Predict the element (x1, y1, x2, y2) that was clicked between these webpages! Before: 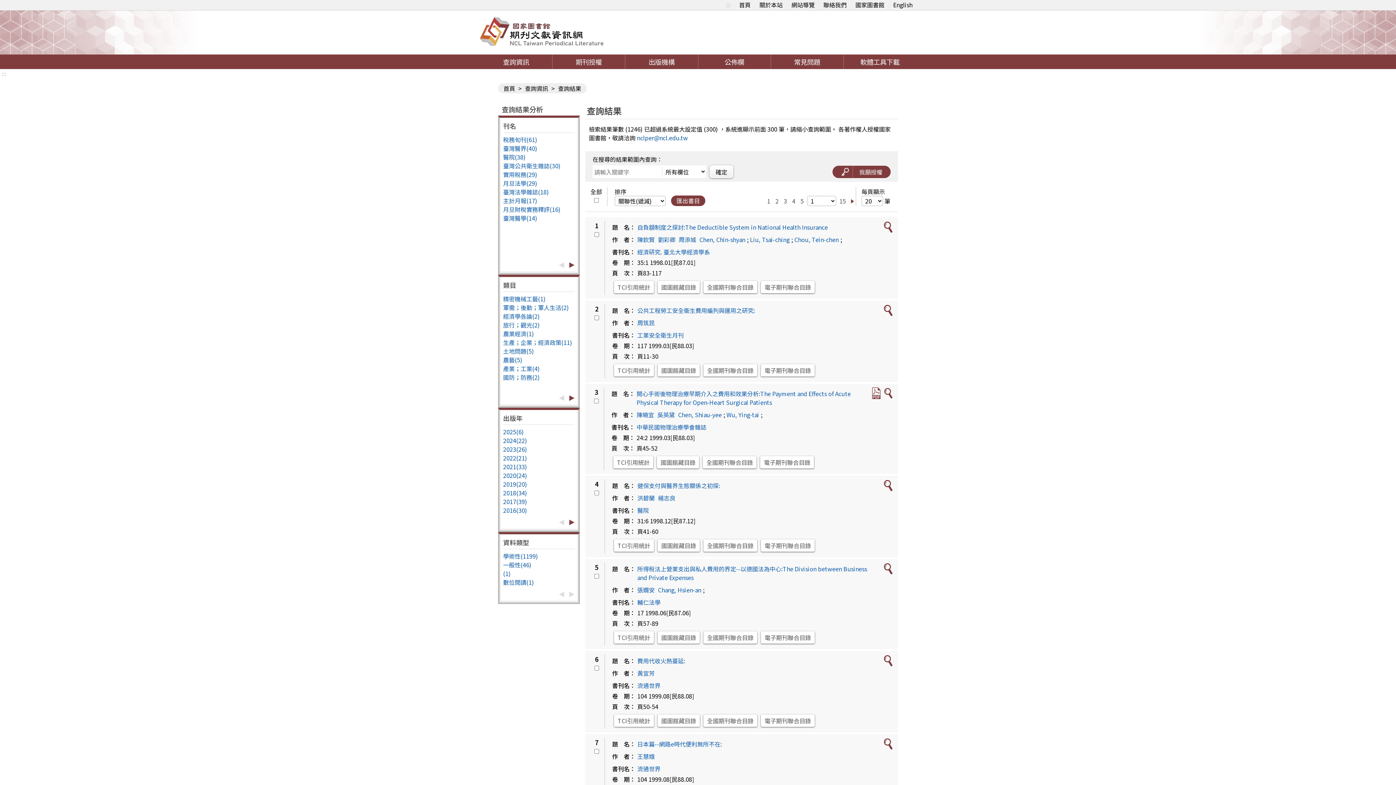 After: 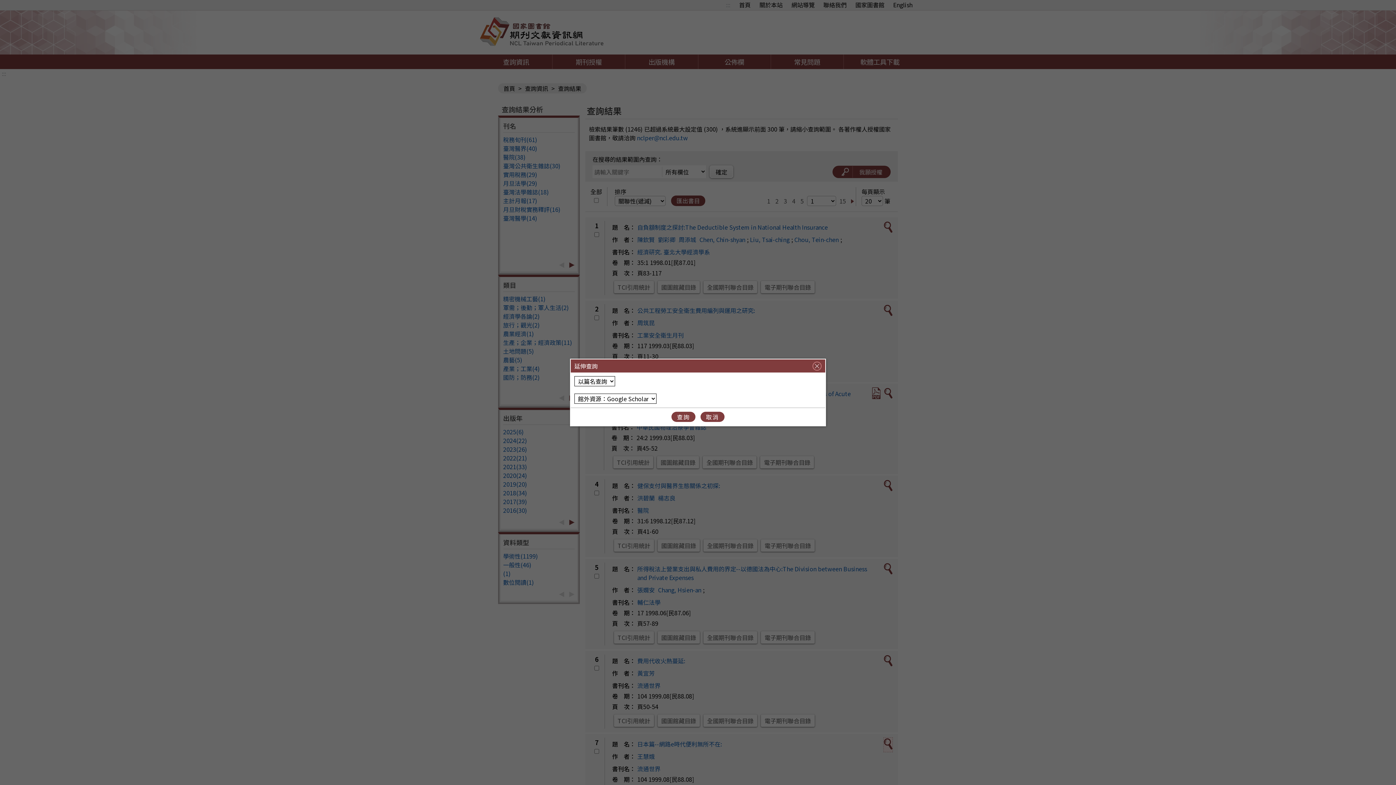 Action: bbox: (883, 738, 892, 752)